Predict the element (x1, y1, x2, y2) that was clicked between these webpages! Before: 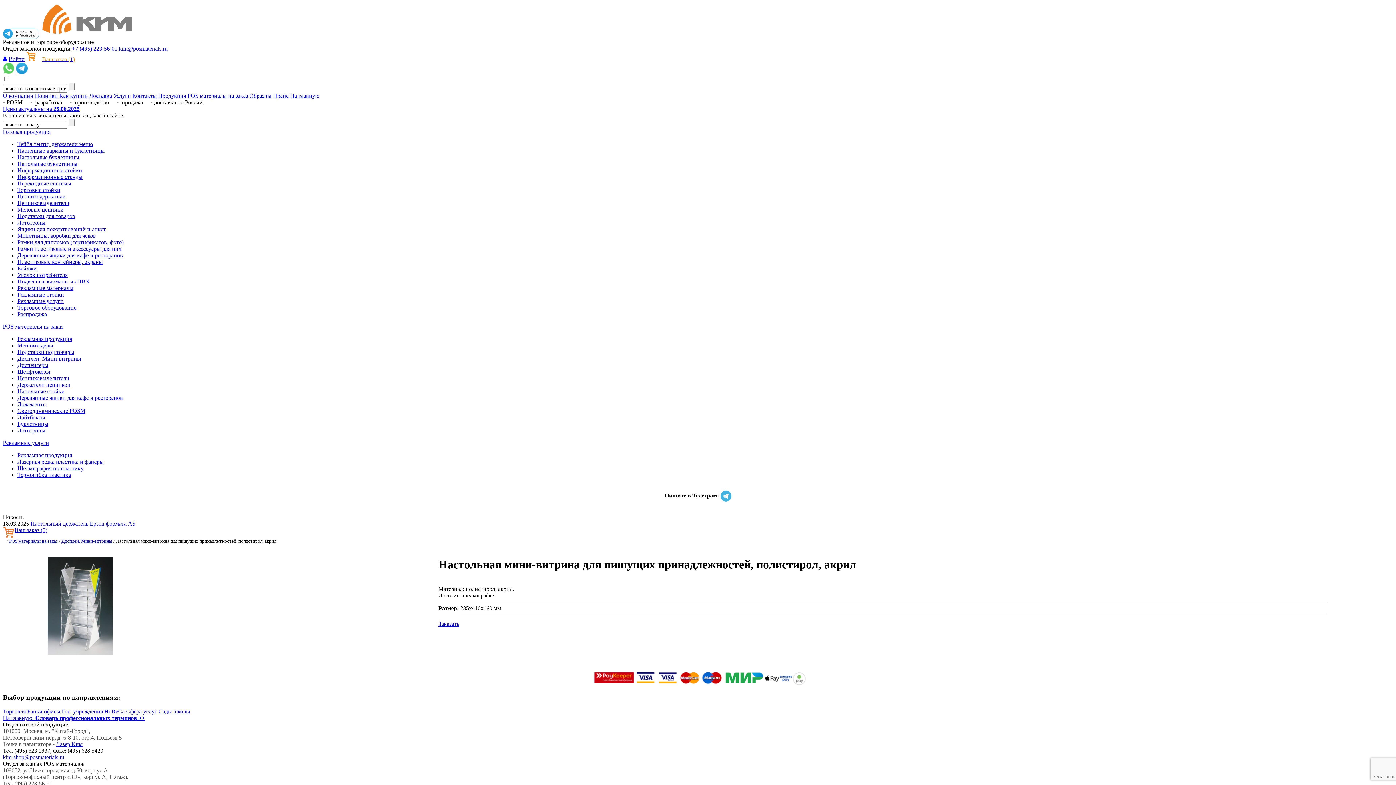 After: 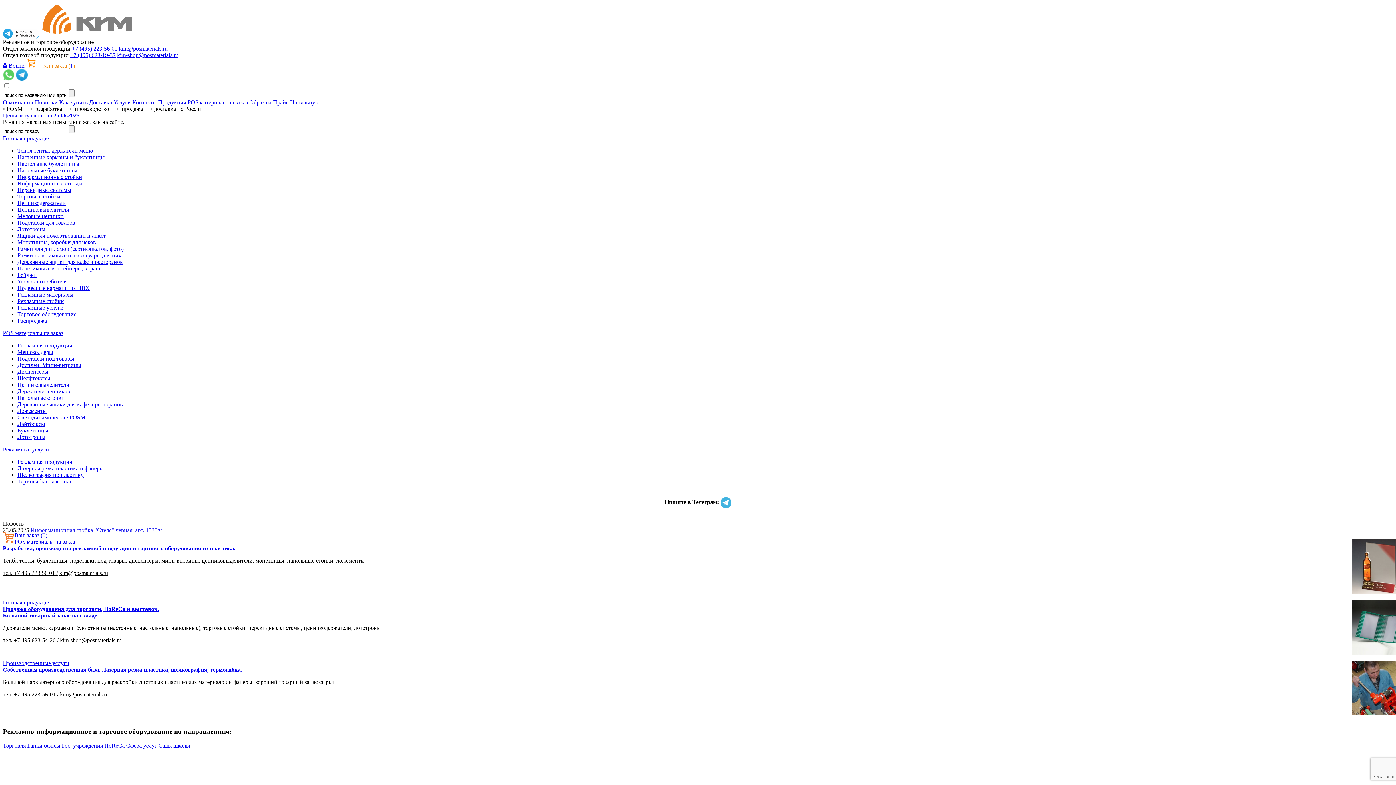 Action: bbox: (2, 715, 32, 721) label: На главную